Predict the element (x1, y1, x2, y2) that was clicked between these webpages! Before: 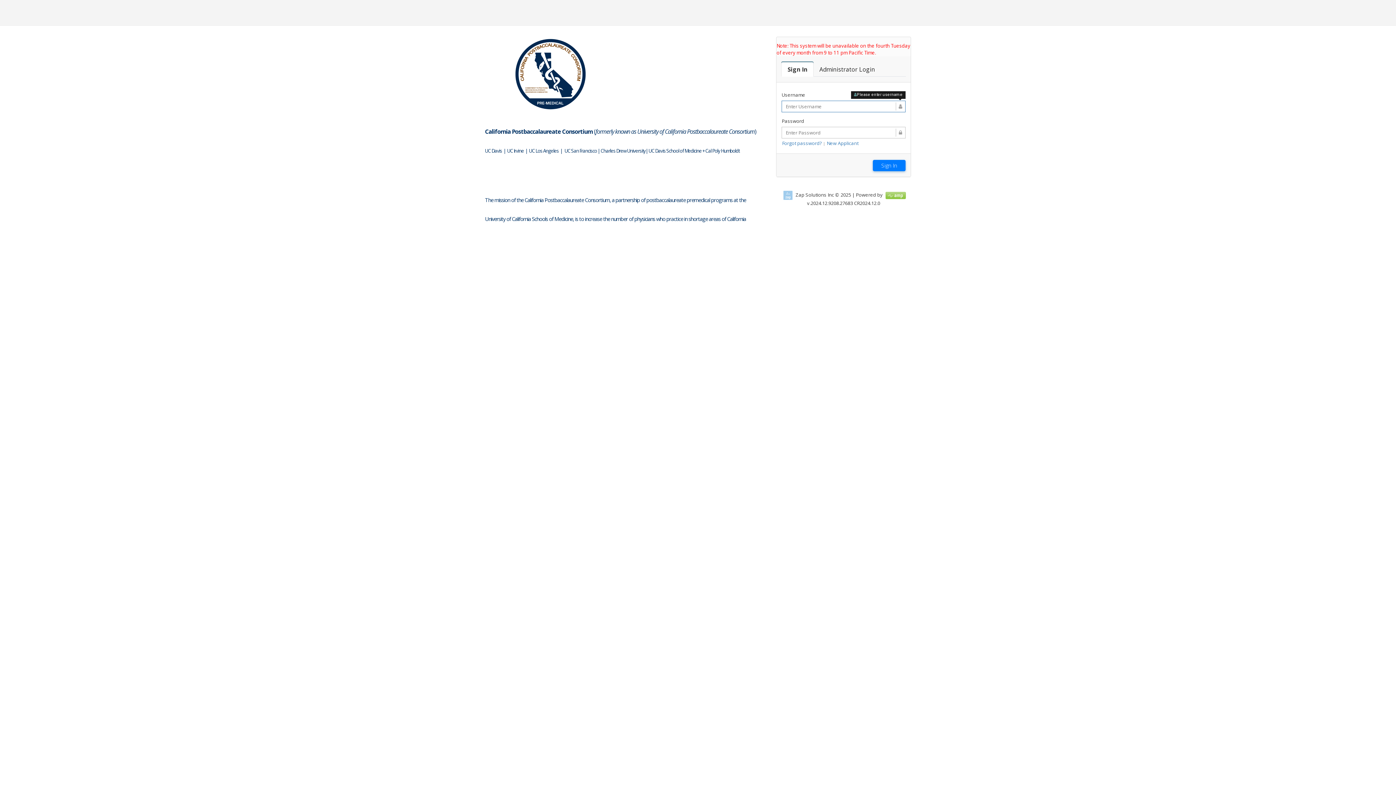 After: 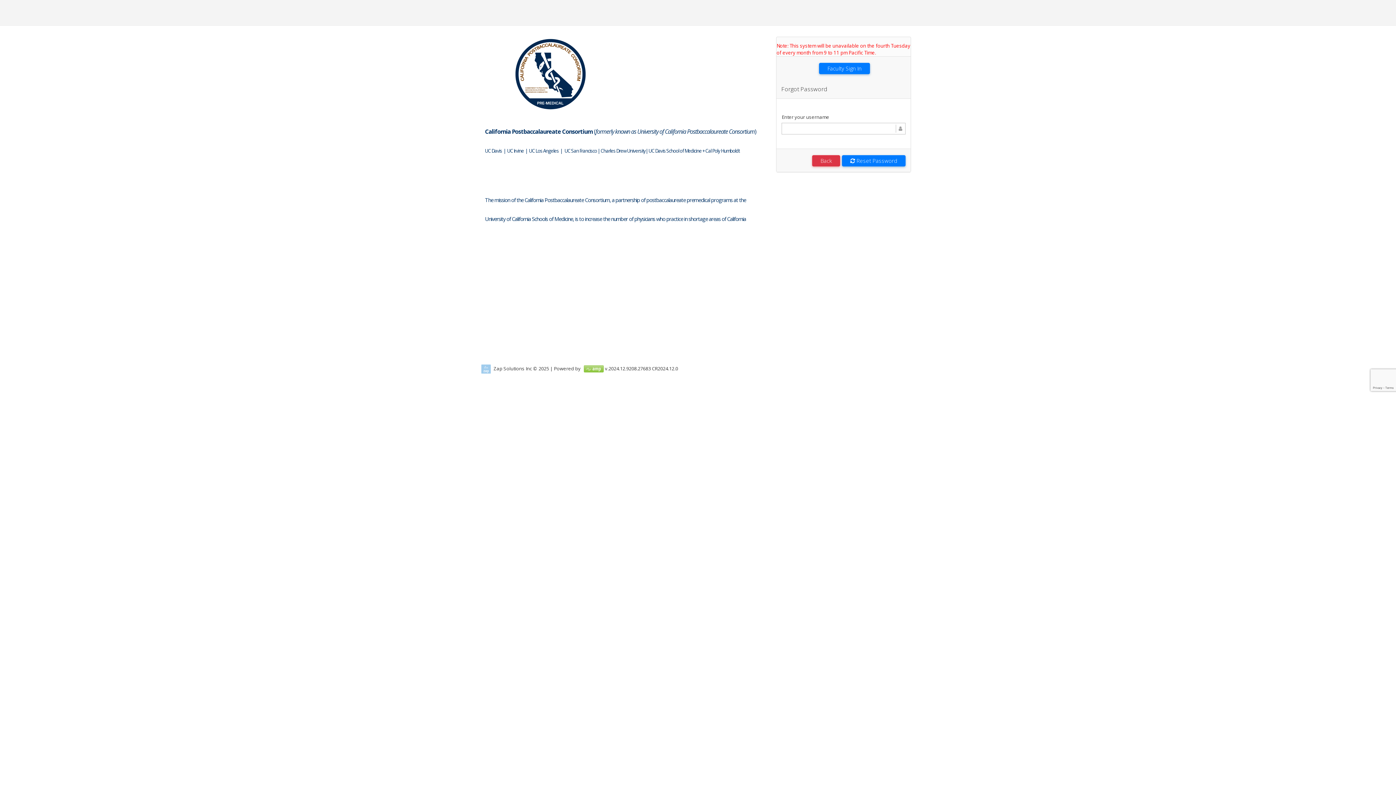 Action: bbox: (782, 140, 822, 146) label: Forgot password?